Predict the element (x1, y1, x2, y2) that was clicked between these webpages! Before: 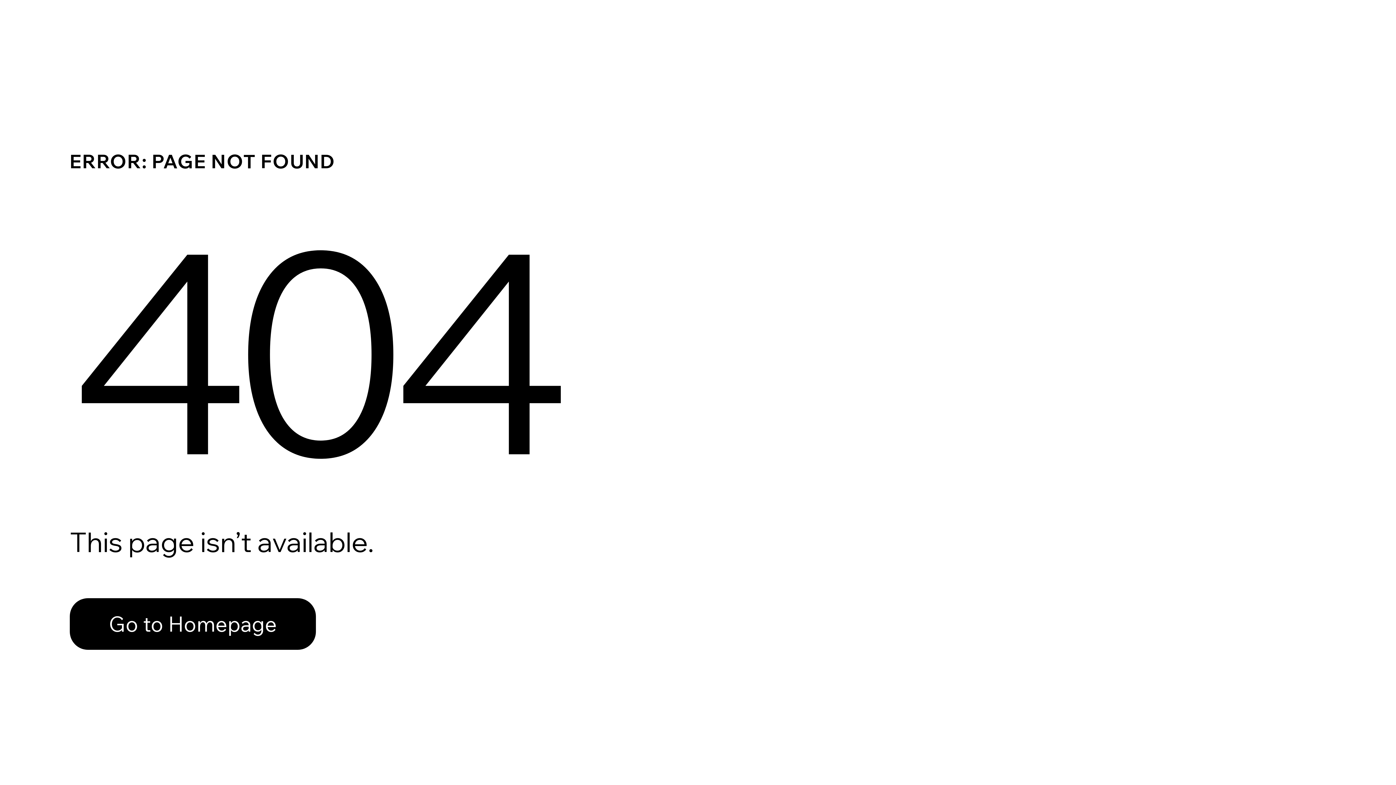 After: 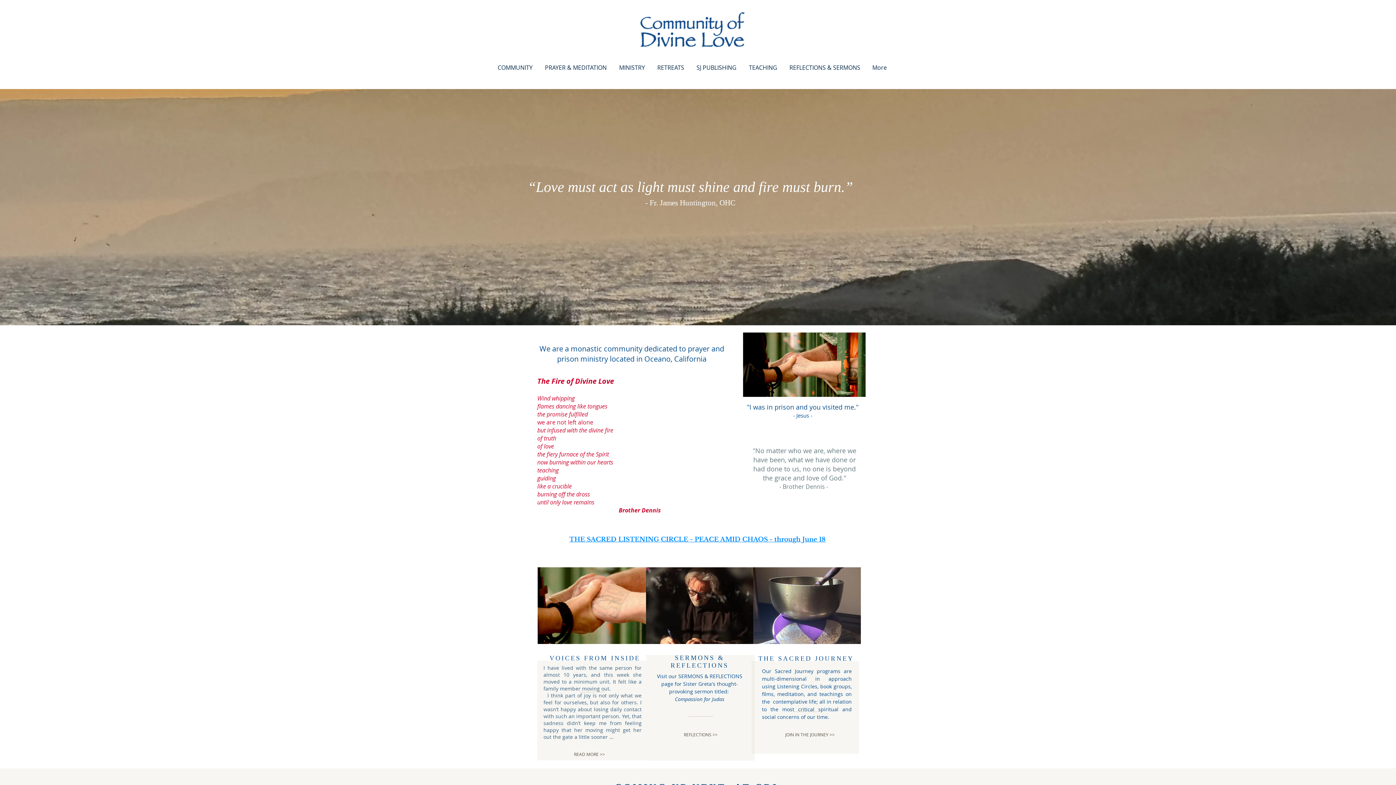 Action: label: Go to Homepage bbox: (69, 582, 768, 659)